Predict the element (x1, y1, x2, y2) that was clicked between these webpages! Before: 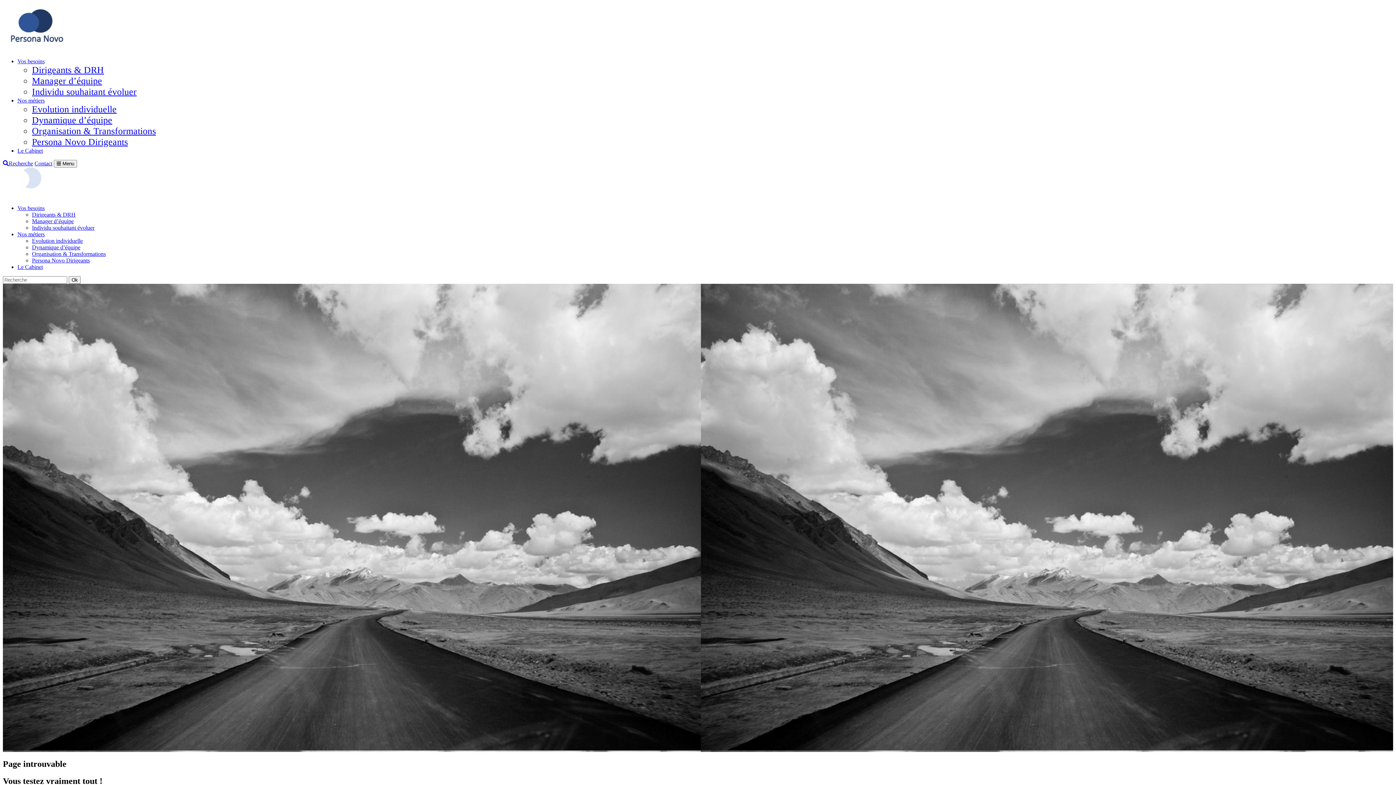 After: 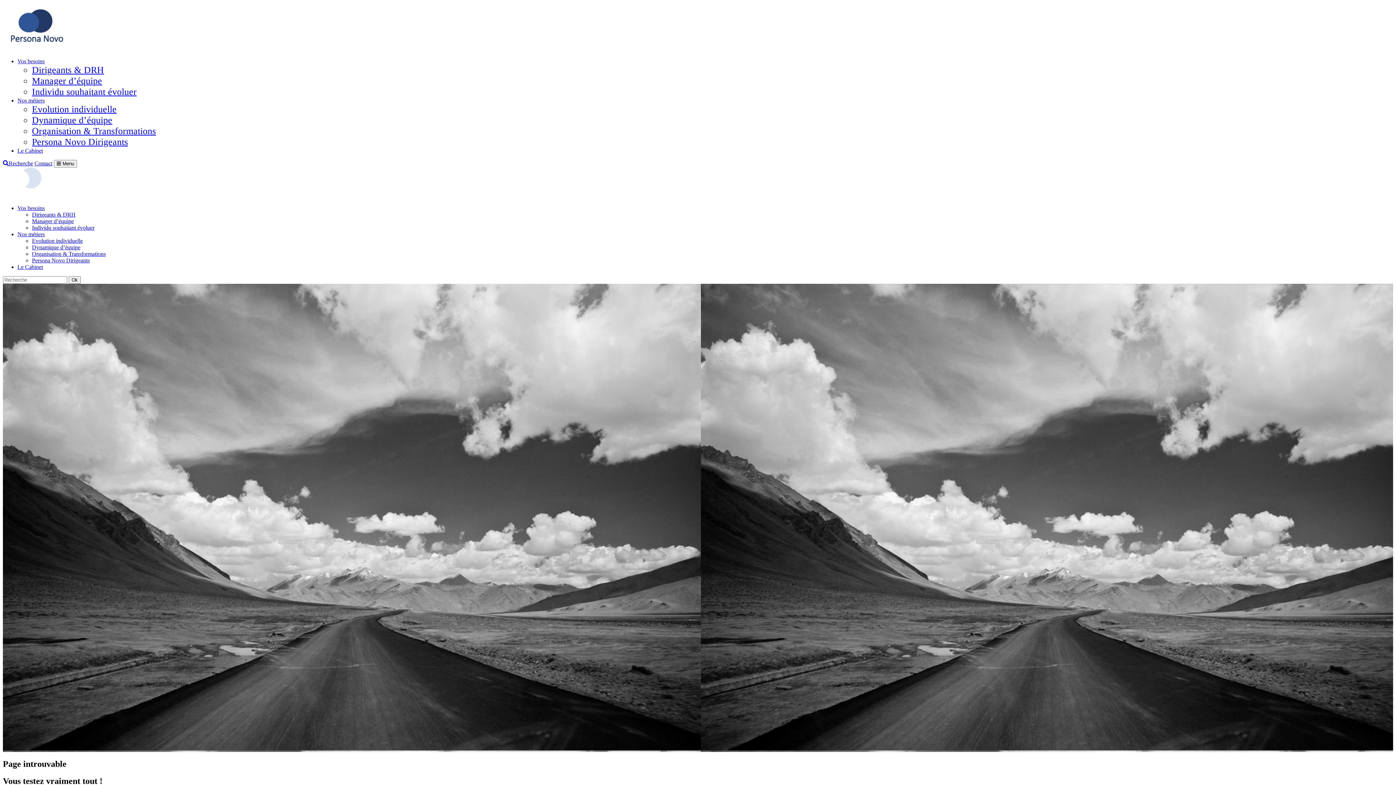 Action: bbox: (2, 160, 33, 166) label: Recherche